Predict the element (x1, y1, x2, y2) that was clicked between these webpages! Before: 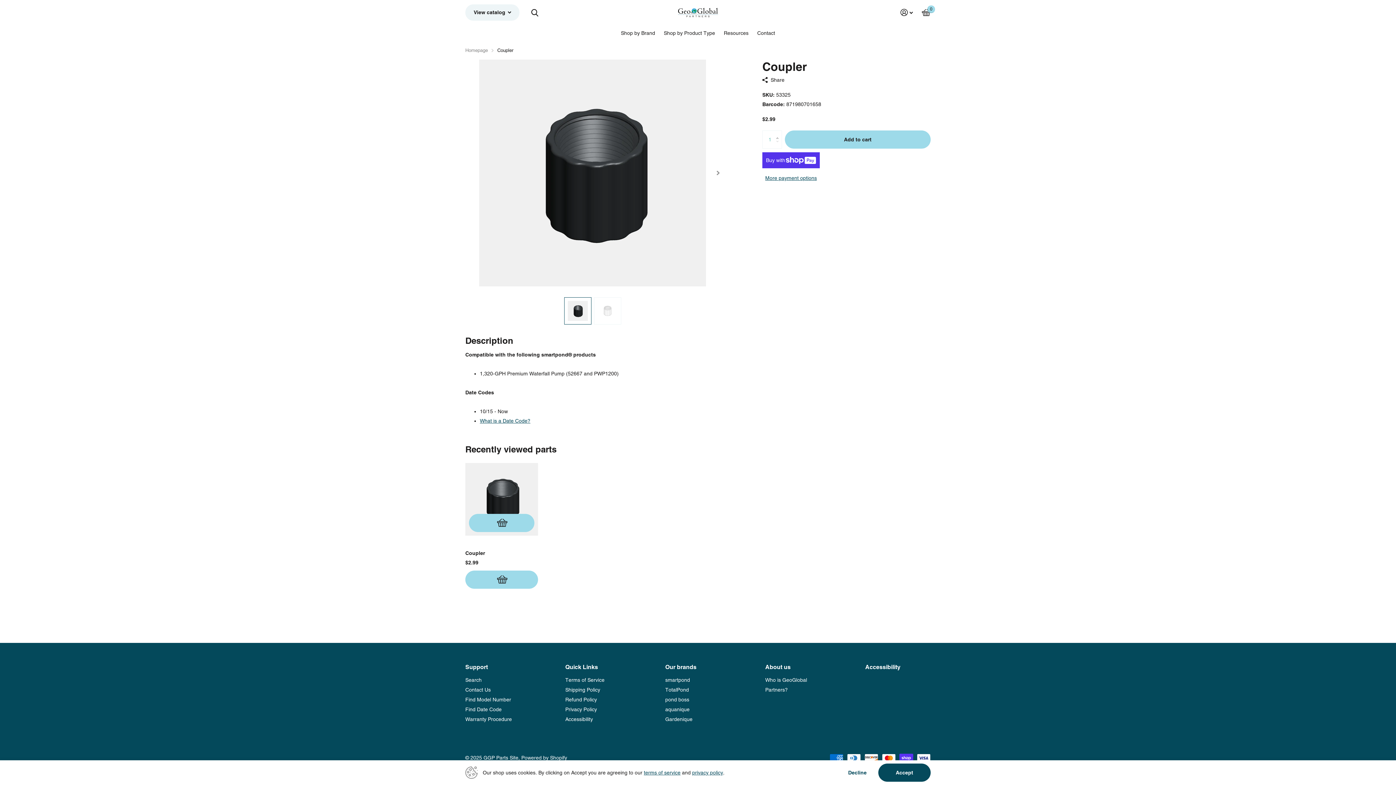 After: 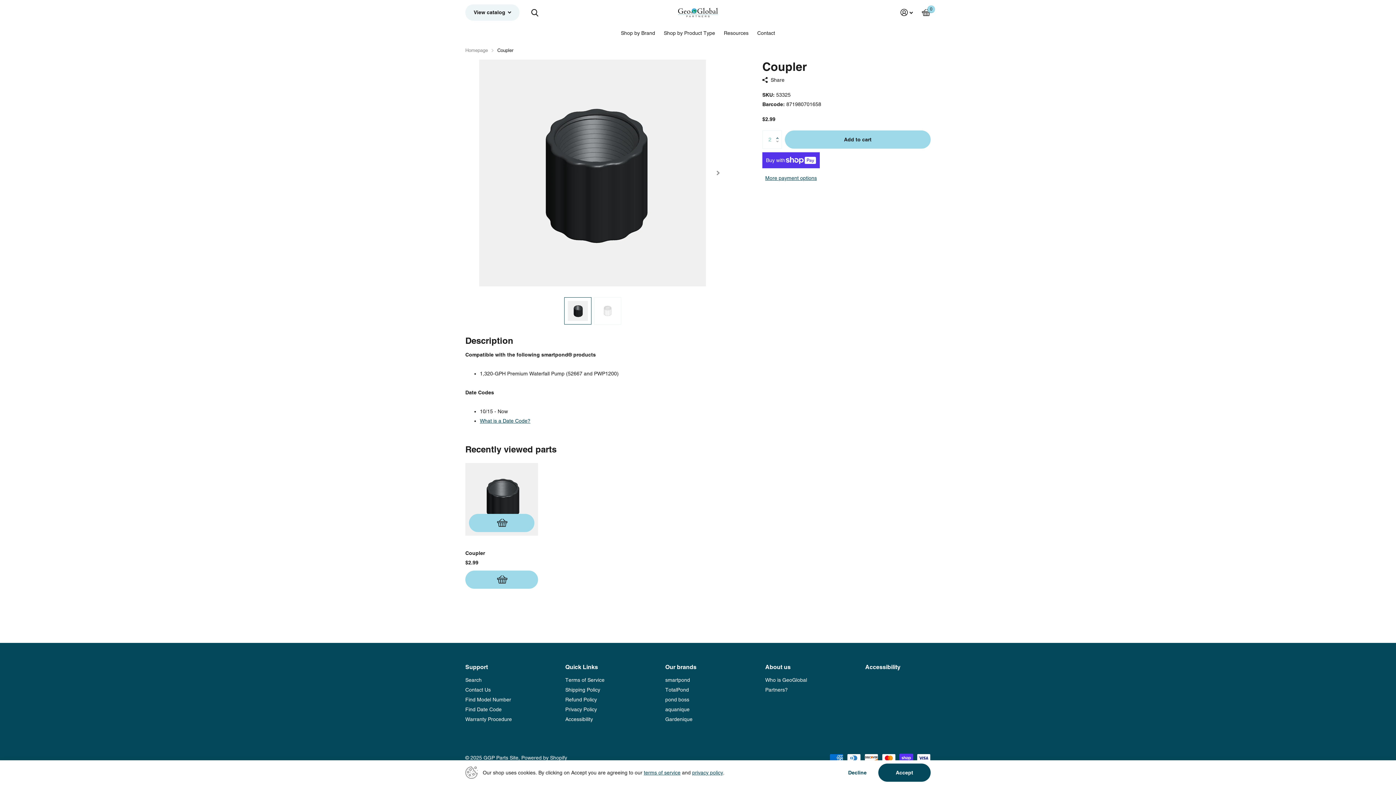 Action: label: Increase by 1 bbox: (773, 126, 785, 139)